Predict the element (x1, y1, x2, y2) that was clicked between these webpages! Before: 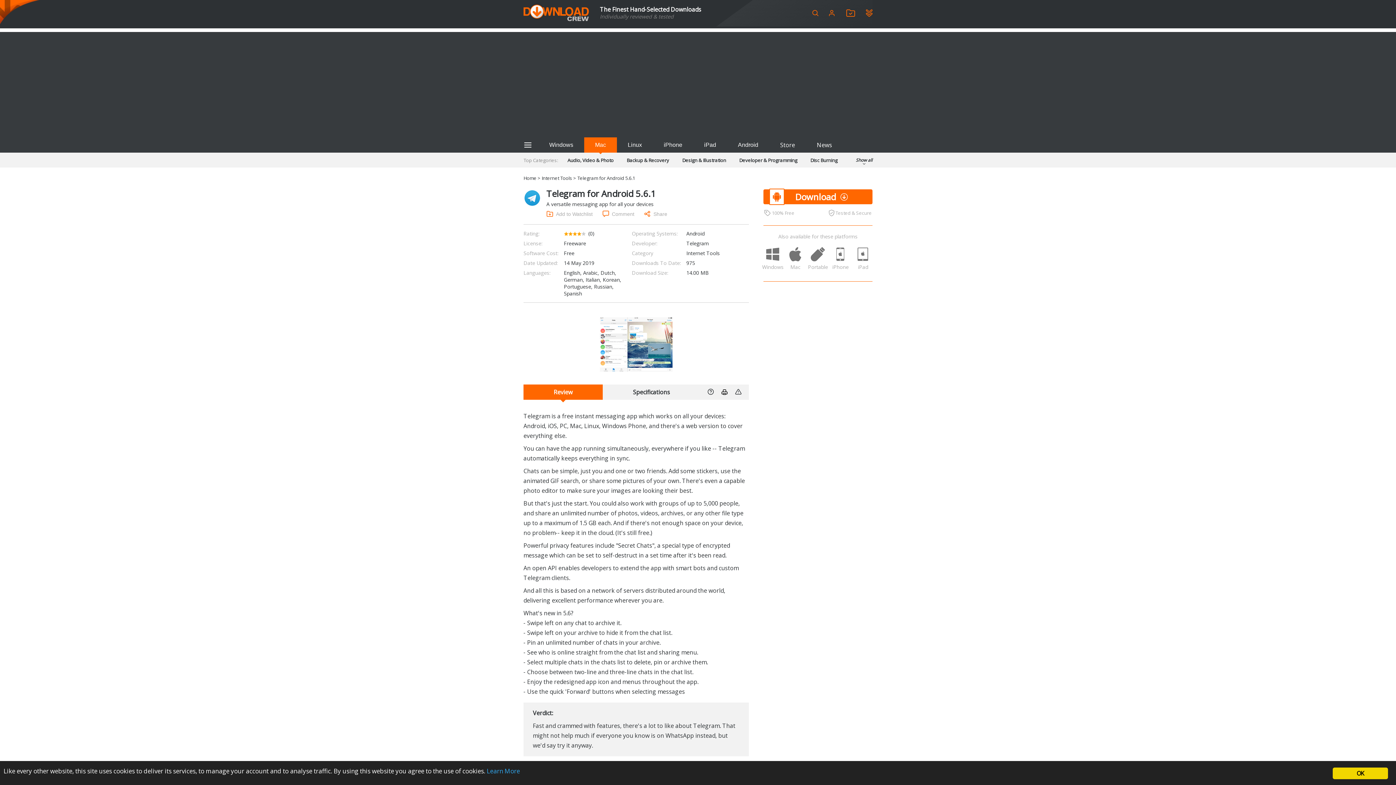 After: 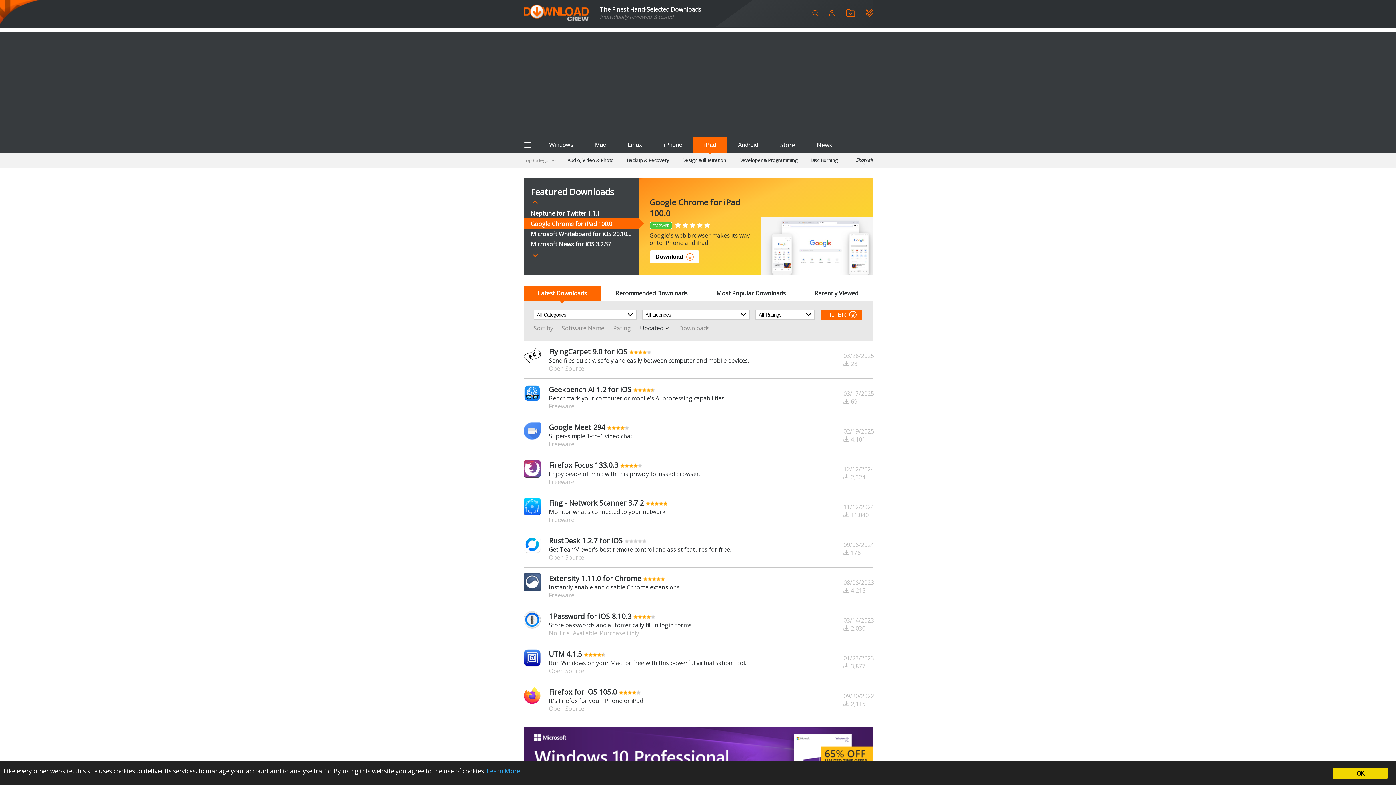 Action: bbox: (693, 137, 727, 152) label: iPad